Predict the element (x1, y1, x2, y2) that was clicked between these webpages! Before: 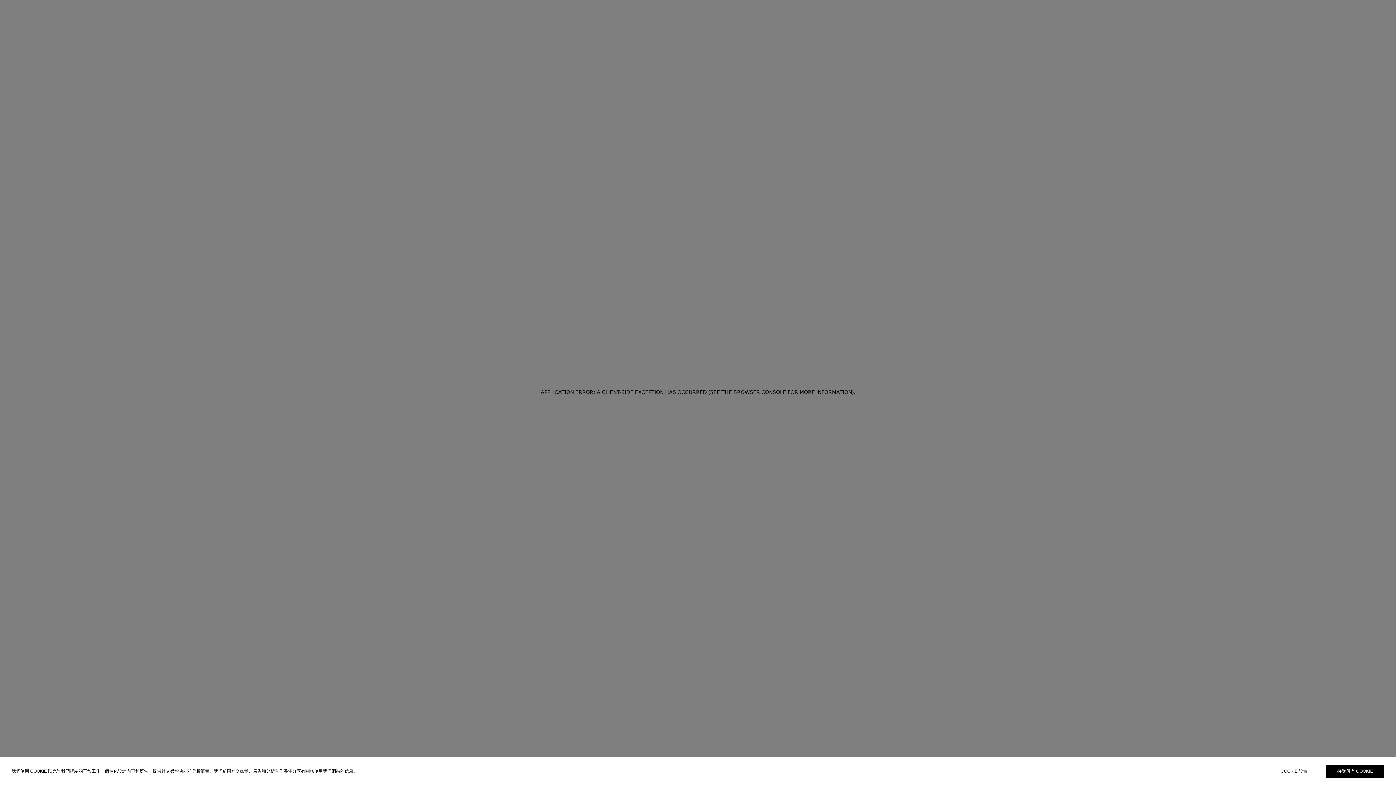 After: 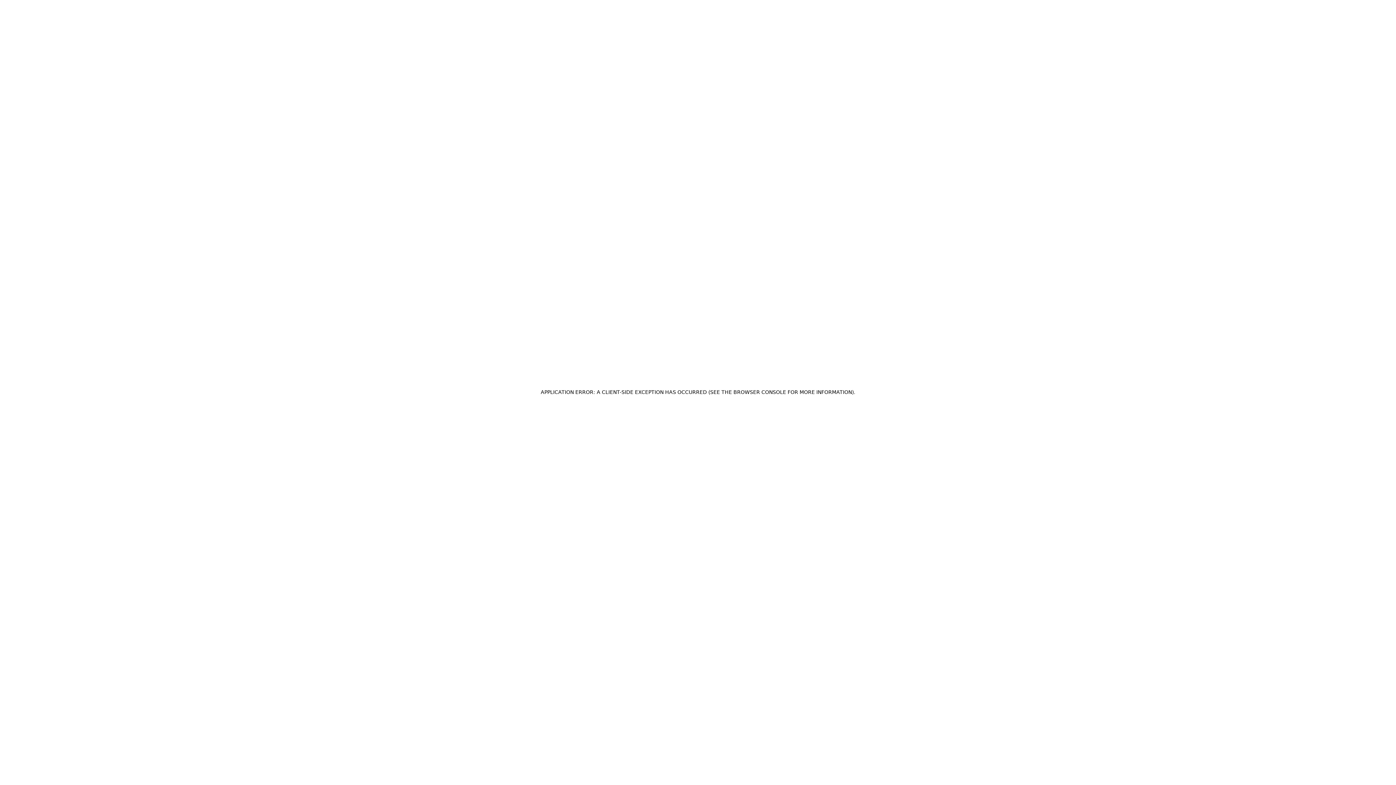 Action: label: 接受所有 COOKIE bbox: (1326, 765, 1384, 778)